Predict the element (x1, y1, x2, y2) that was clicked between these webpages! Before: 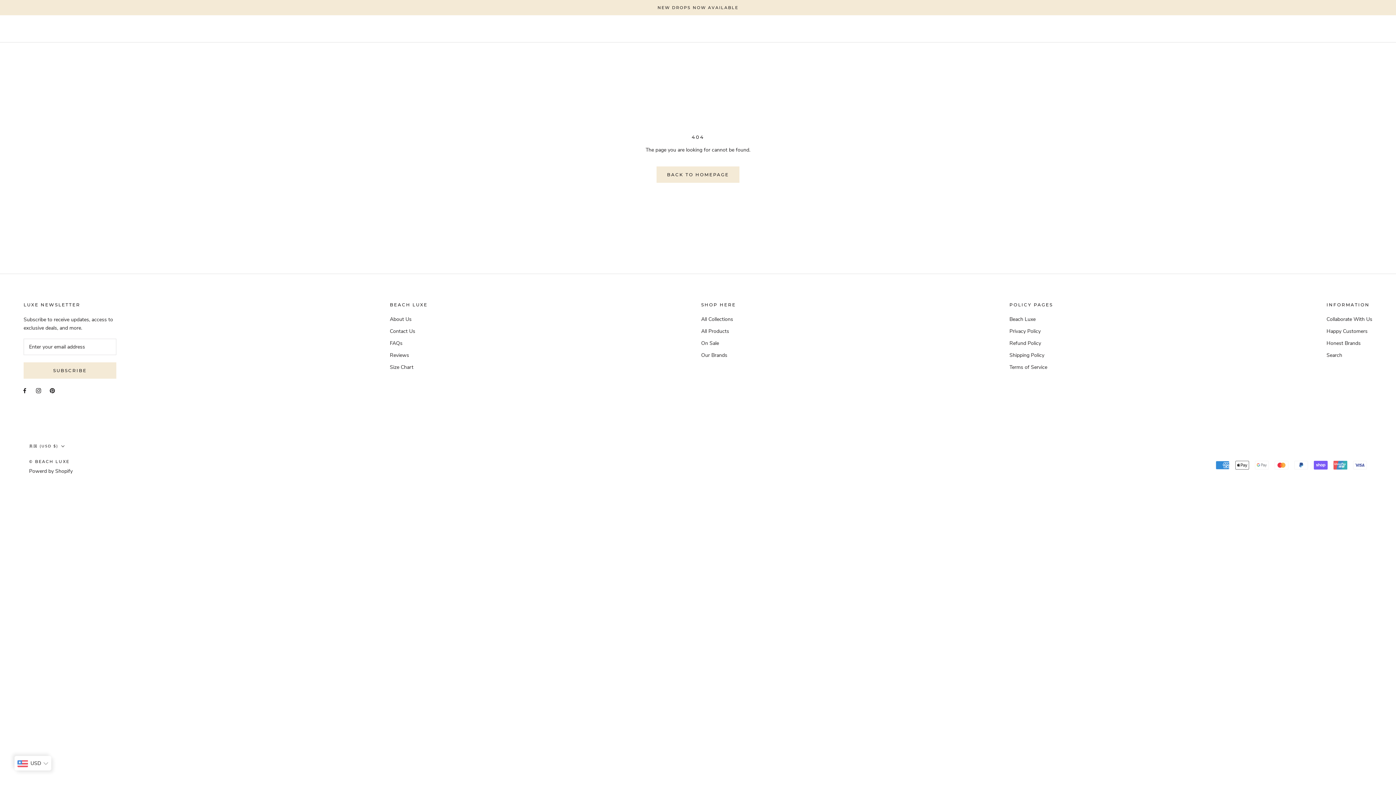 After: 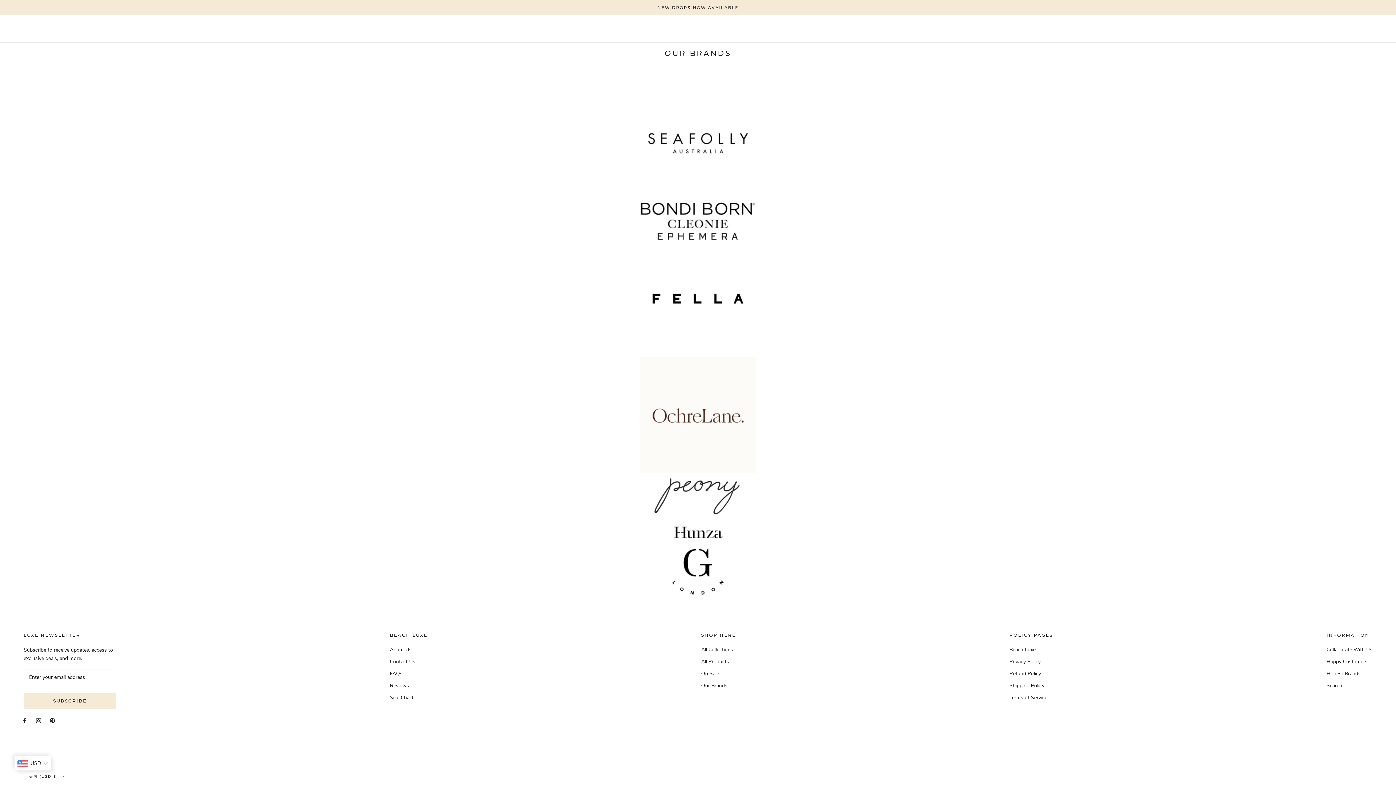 Action: bbox: (701, 351, 736, 359) label: Our Brands